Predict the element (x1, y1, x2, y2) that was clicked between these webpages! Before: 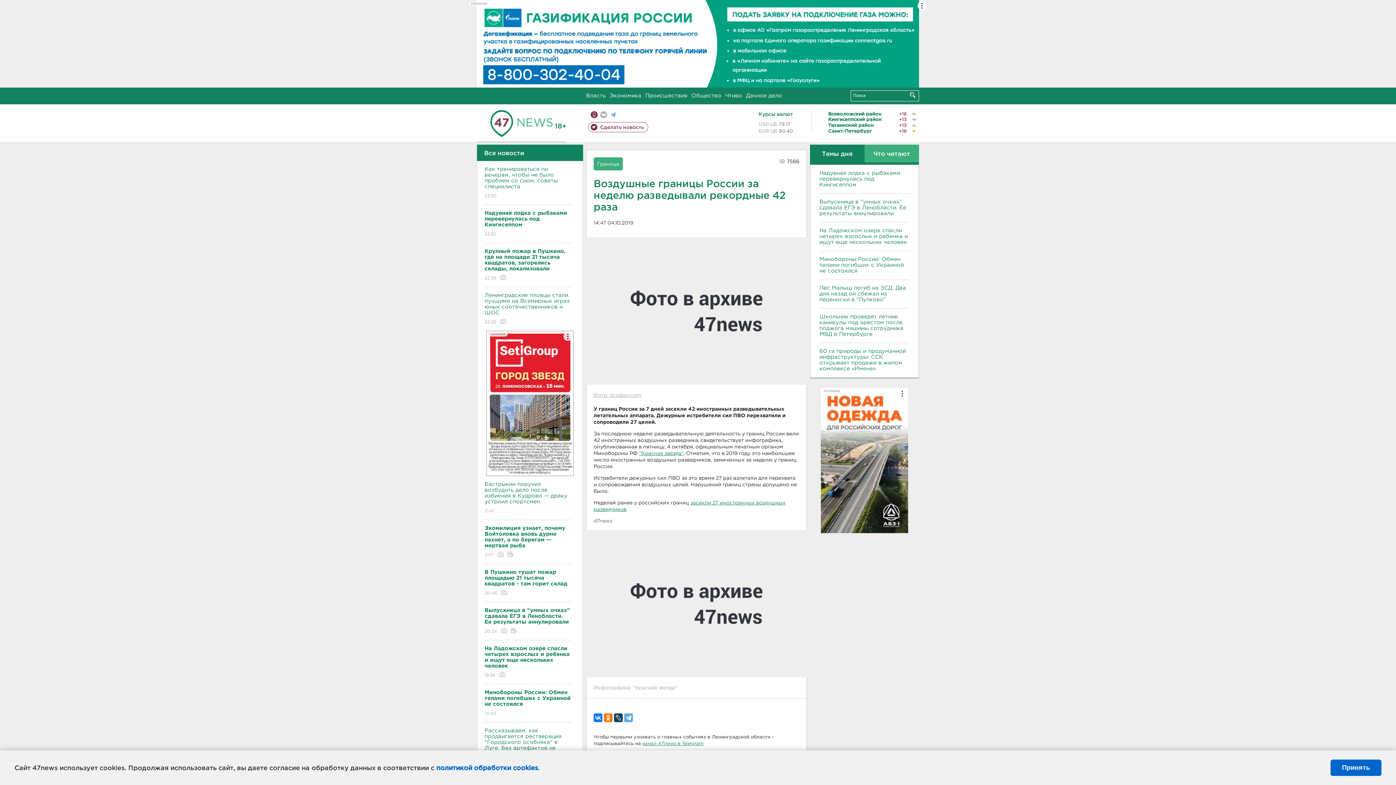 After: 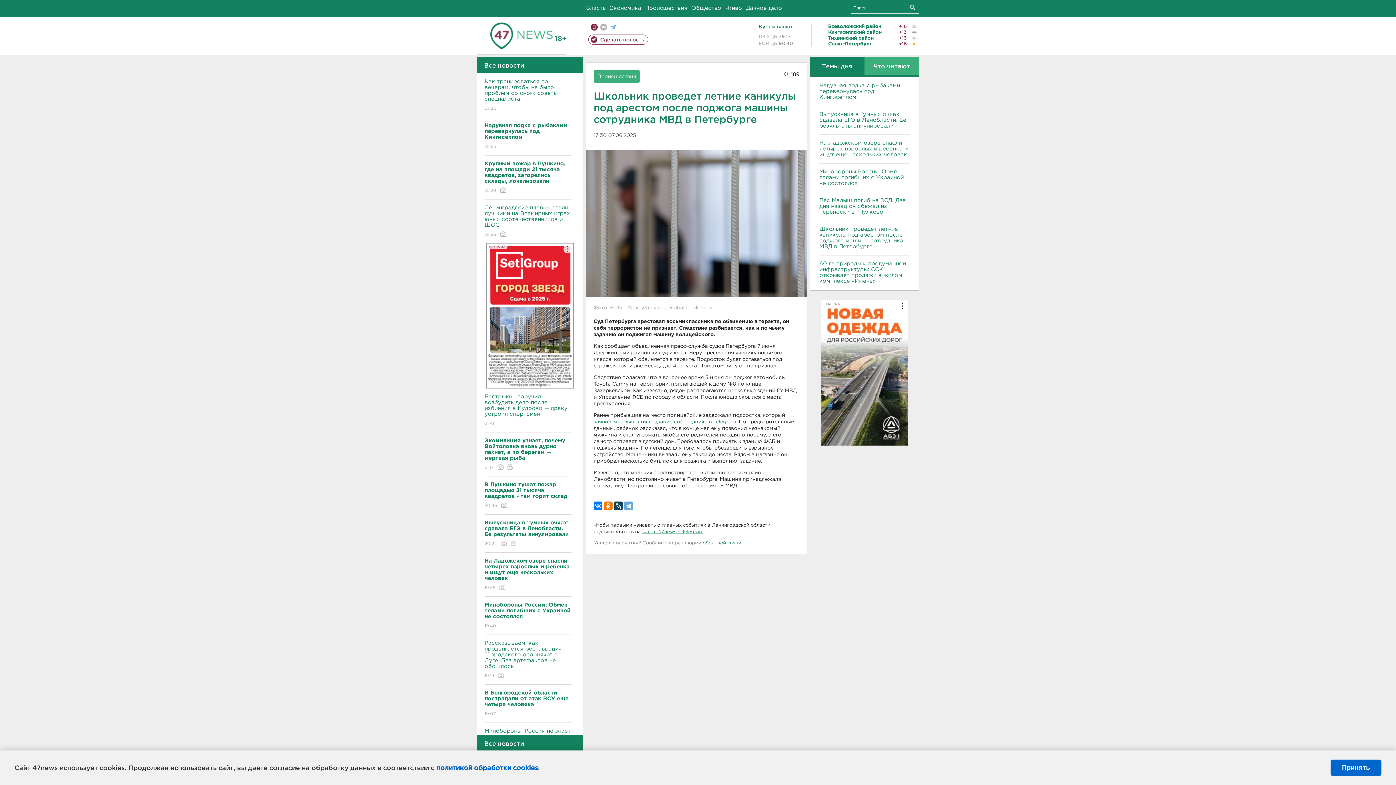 Action: bbox: (819, 314, 909, 337) label: Школьник проведет летние каникулы под арестом после поджога машины сотрудника МВД в Петербурге